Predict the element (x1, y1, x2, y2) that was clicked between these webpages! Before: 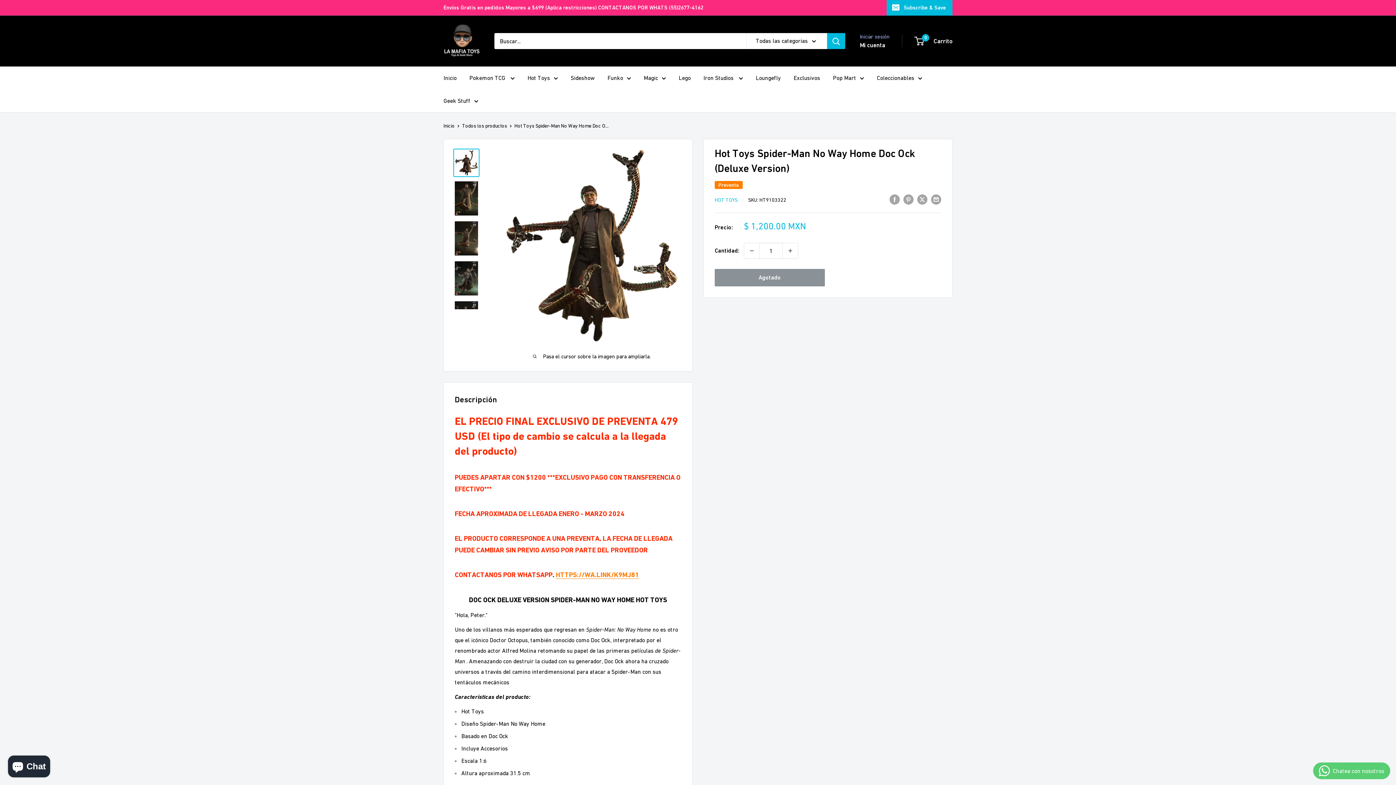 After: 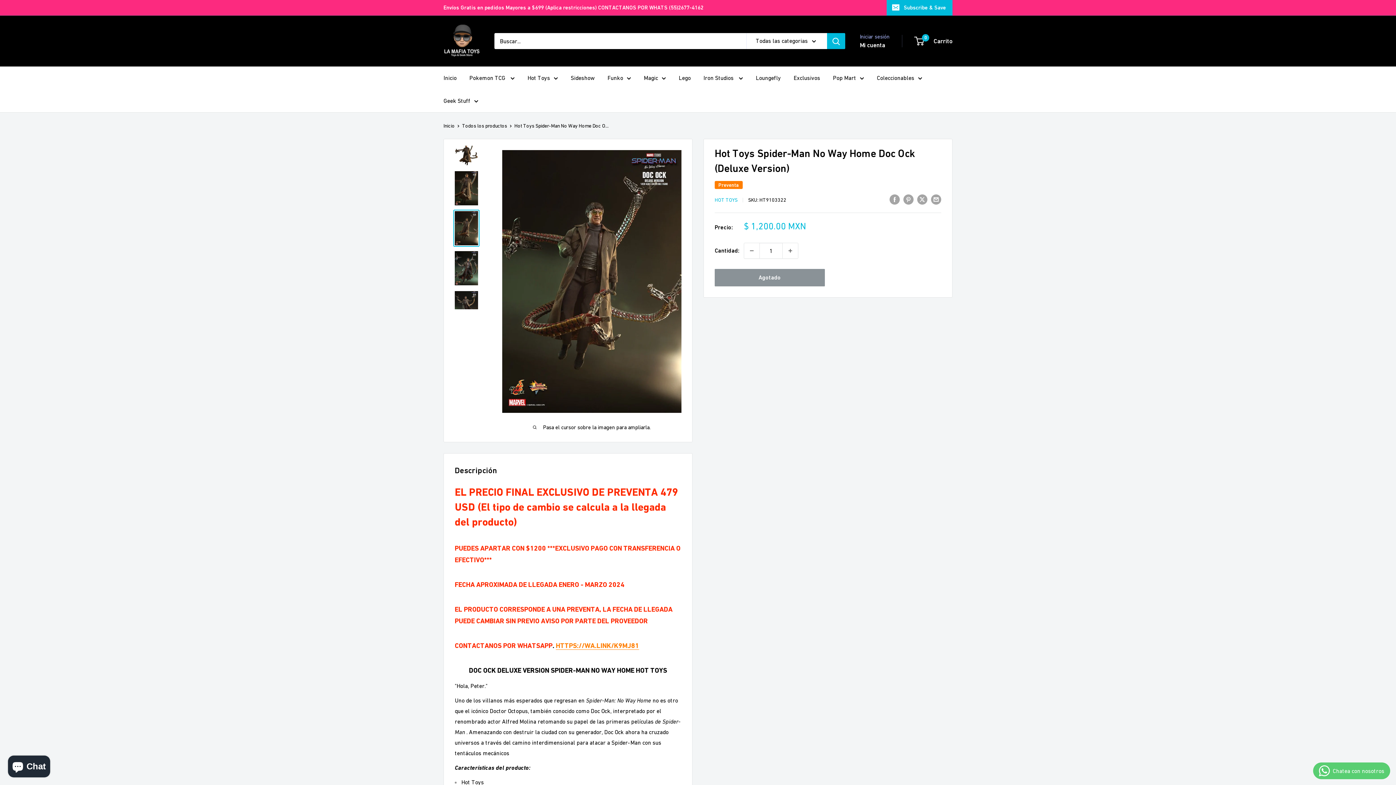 Action: bbox: (453, 220, 479, 257)